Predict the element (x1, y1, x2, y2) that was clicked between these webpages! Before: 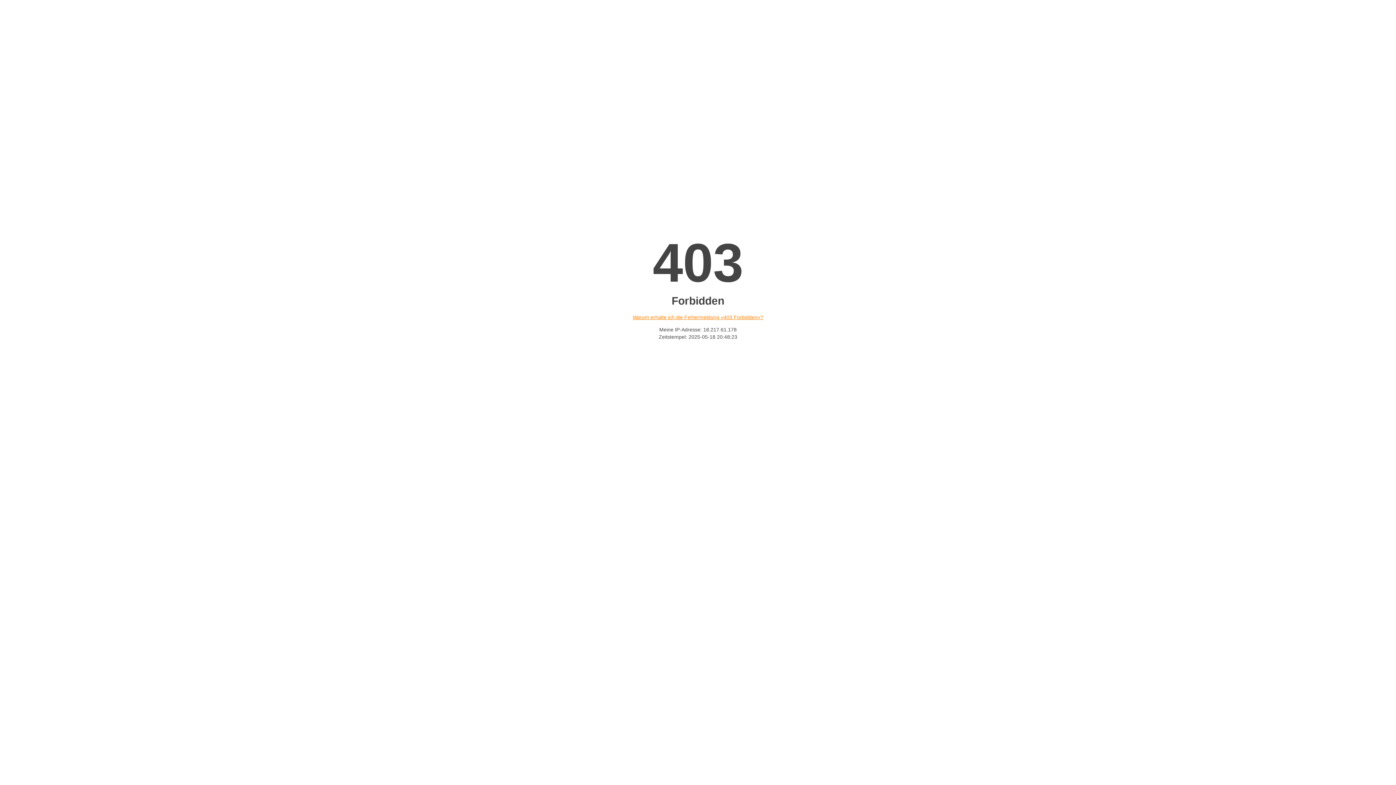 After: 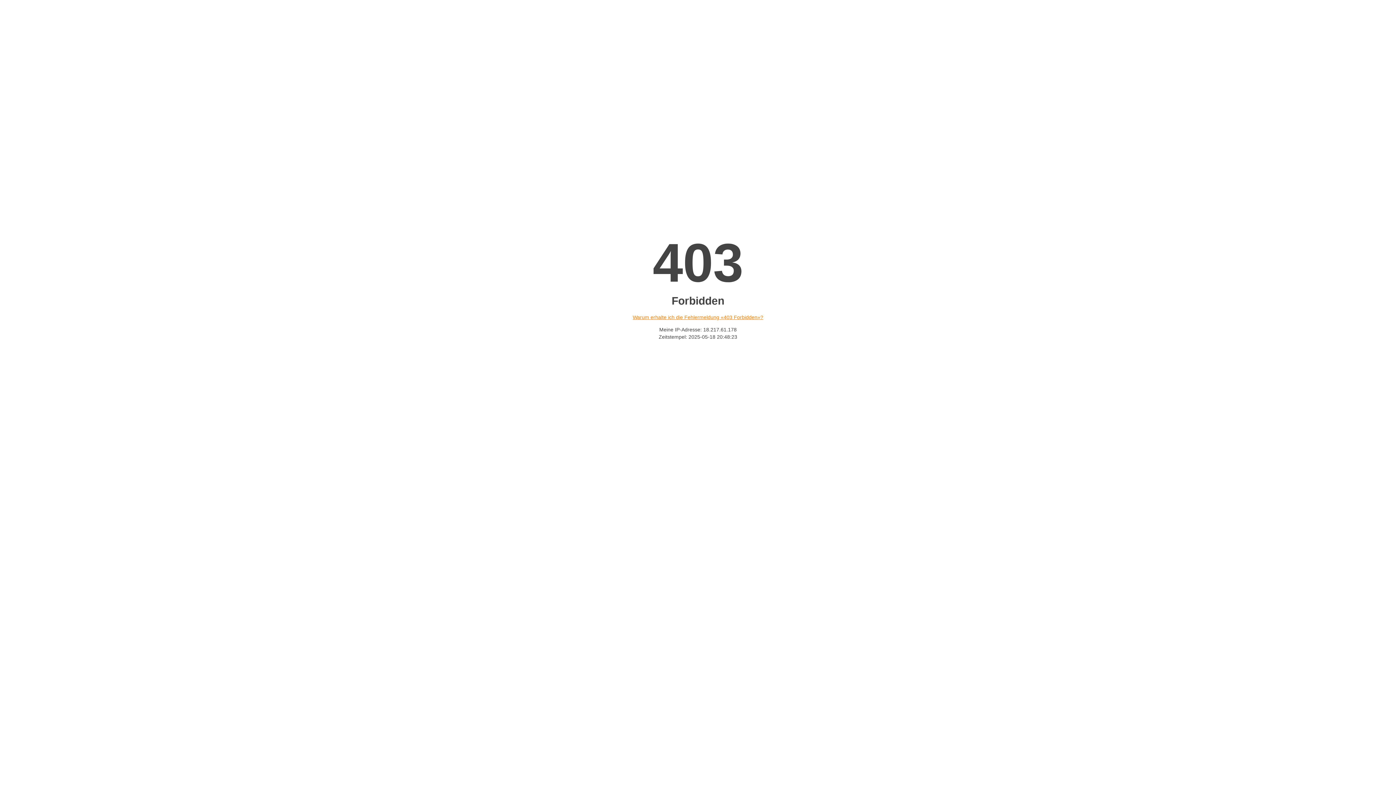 Action: label: Warum erhalte ich die Fehlermeldung «403 Forbidden»? bbox: (632, 314, 763, 320)